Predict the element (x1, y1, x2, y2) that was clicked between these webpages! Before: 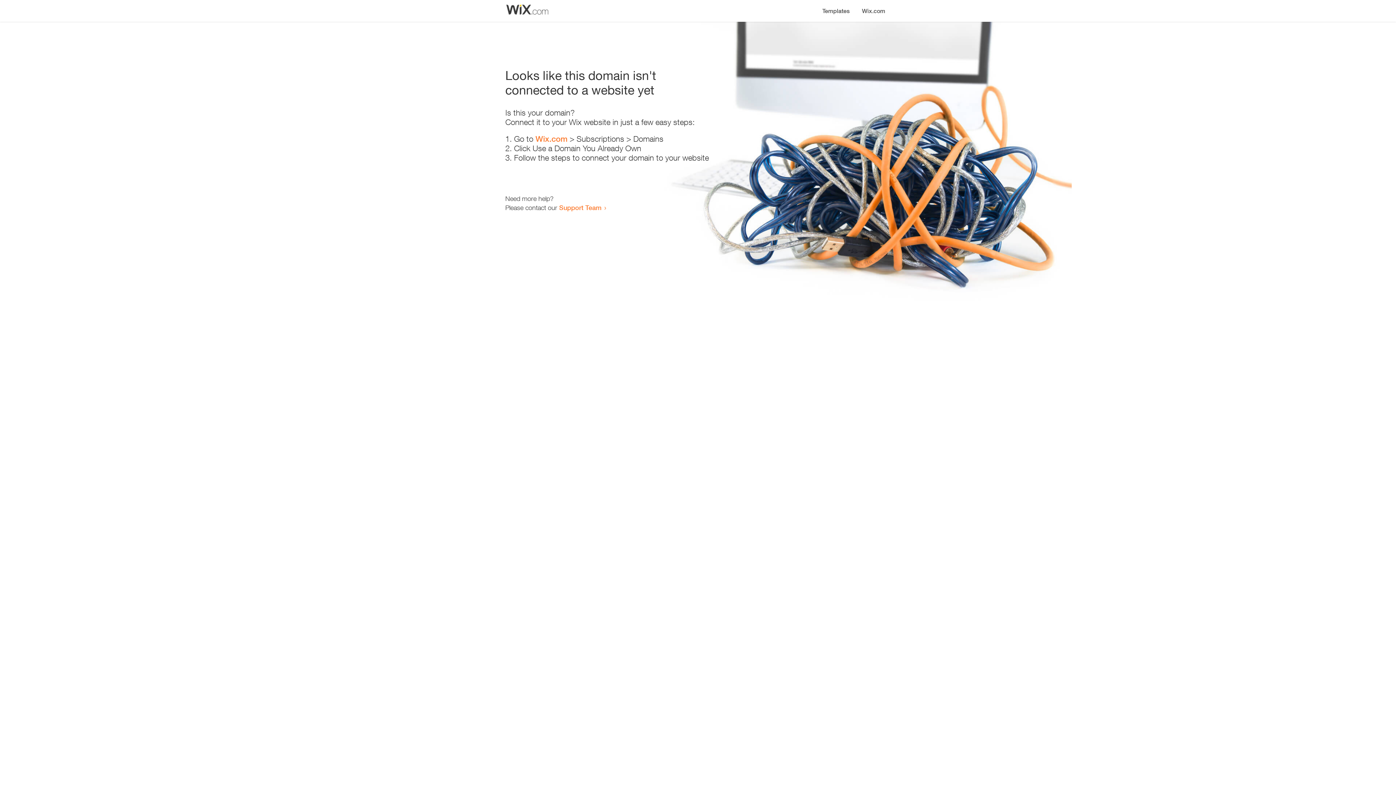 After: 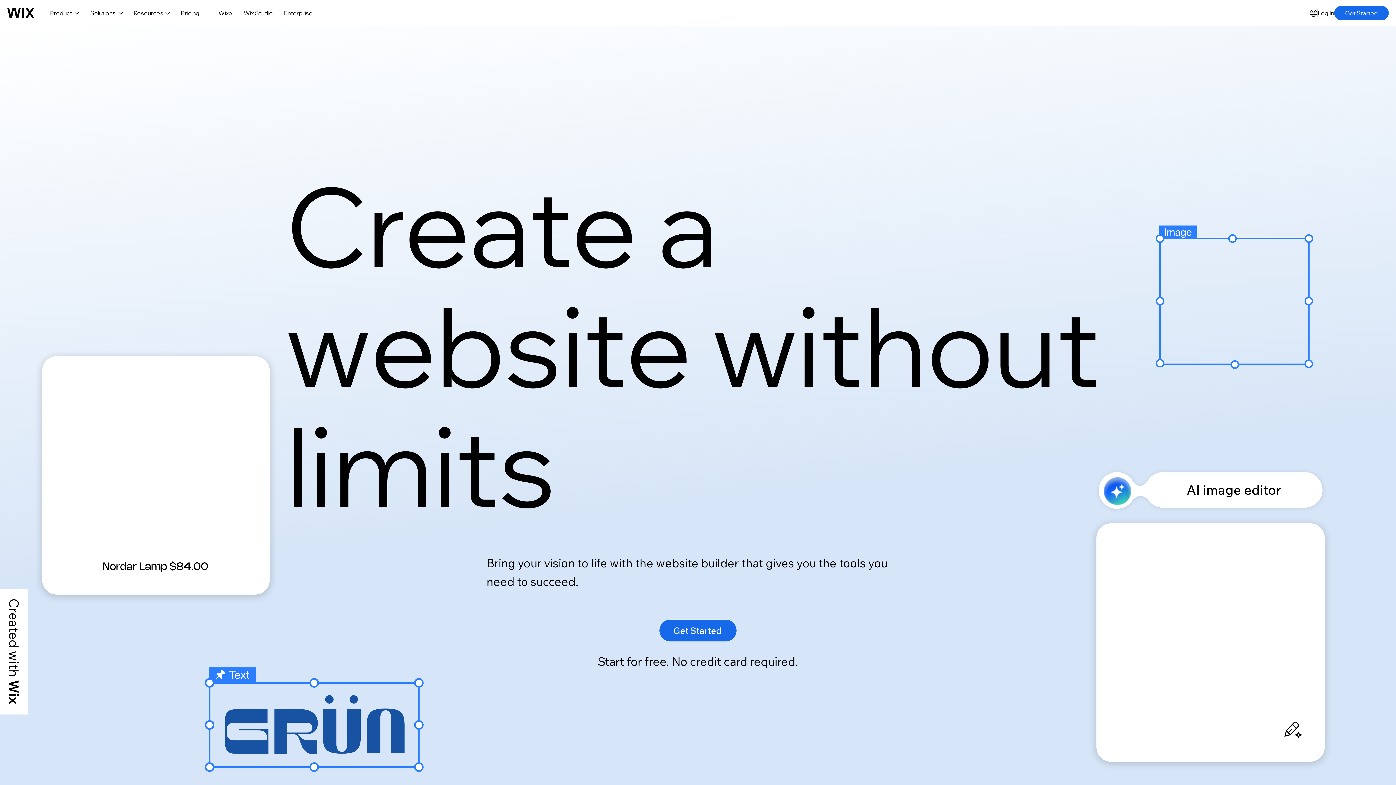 Action: bbox: (535, 134, 567, 143) label: Wix.com